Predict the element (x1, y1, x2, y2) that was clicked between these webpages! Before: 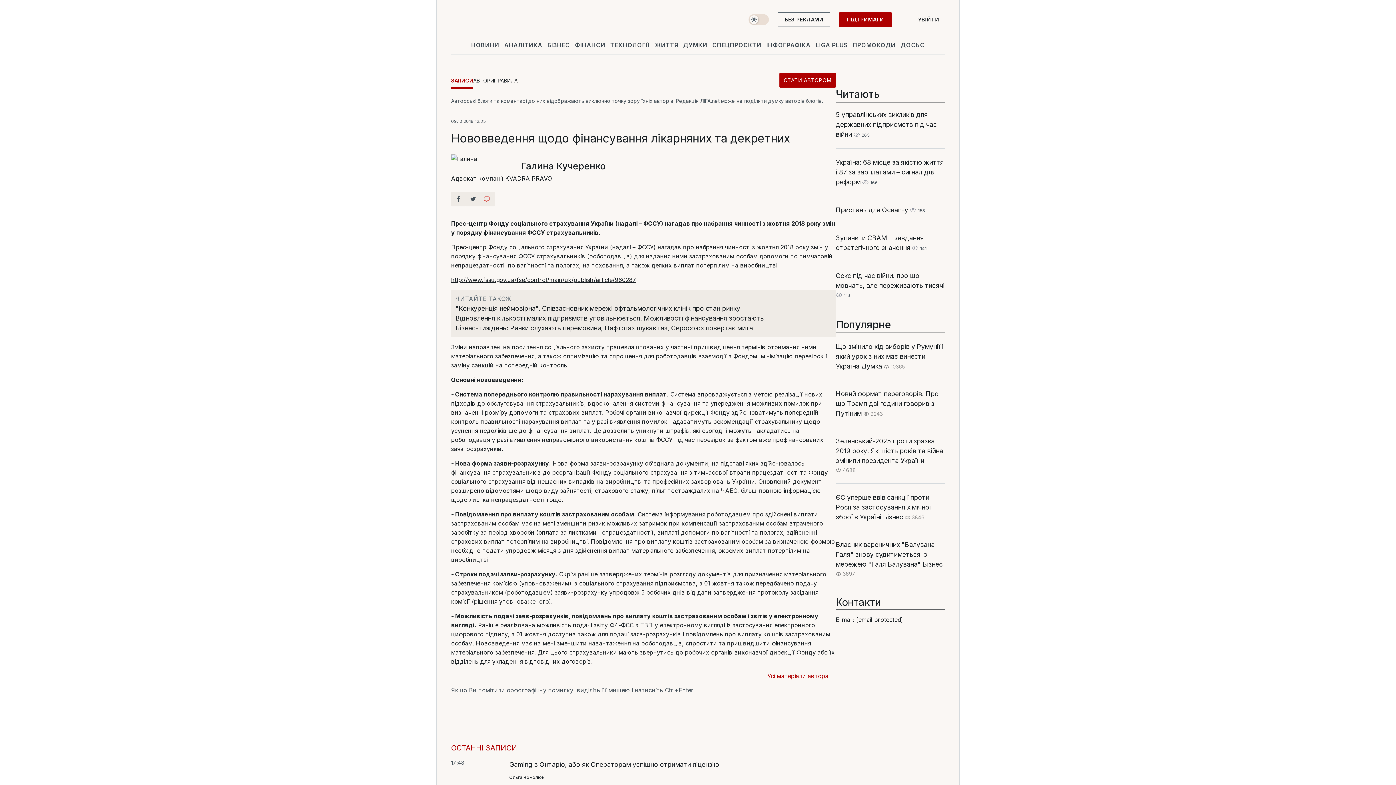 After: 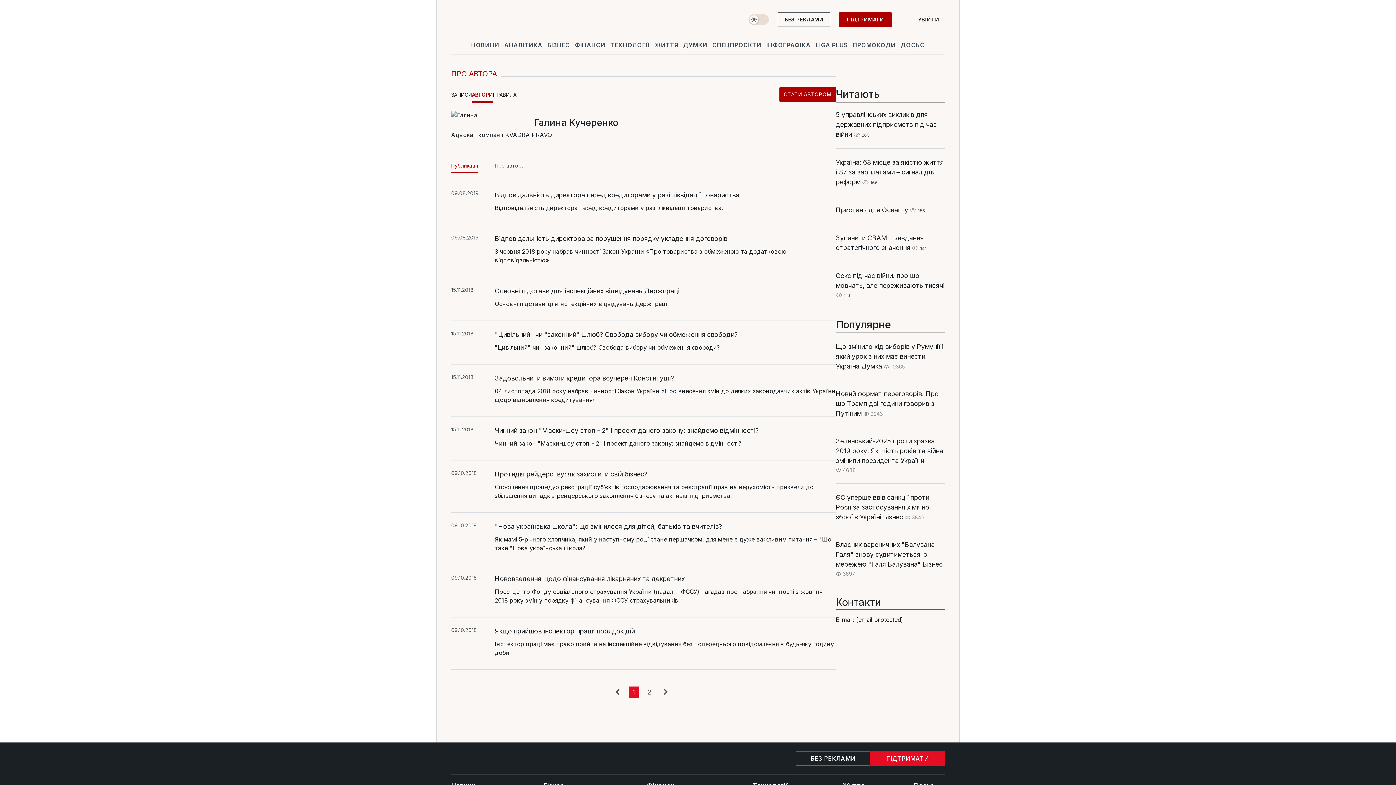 Action: label: Усі матеріали автора bbox: (767, 672, 828, 680)